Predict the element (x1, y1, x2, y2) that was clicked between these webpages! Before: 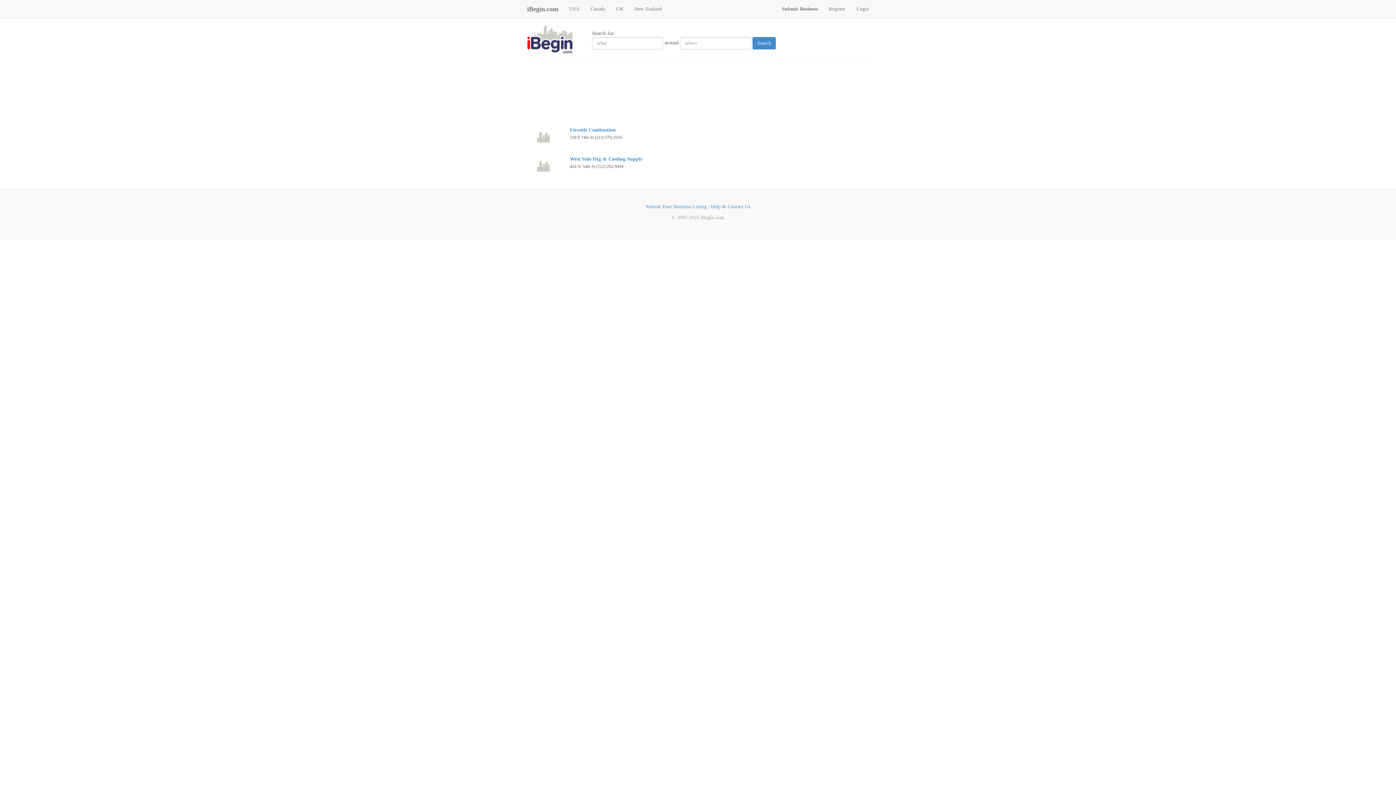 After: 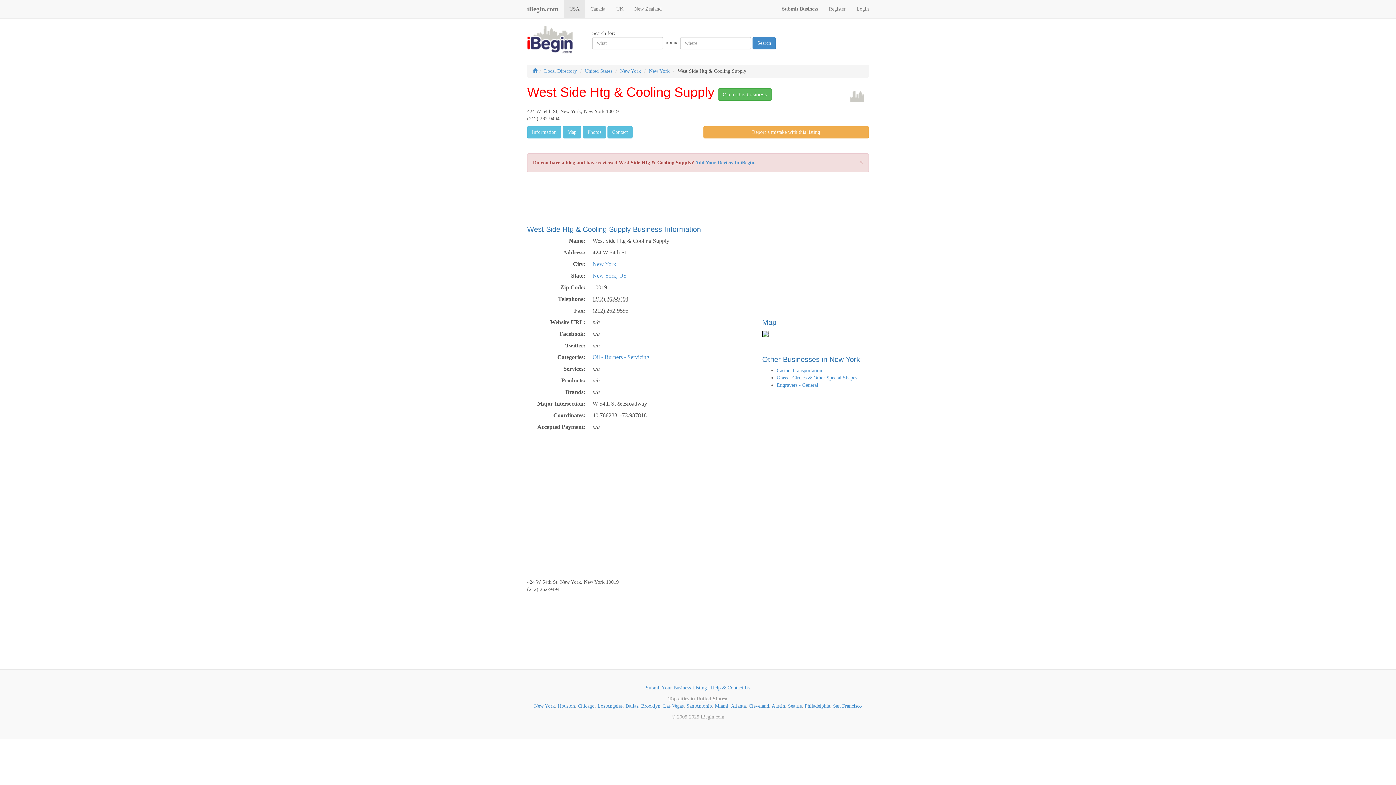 Action: label: West Side Htg & Cooling Supply bbox: (570, 156, 642, 161)